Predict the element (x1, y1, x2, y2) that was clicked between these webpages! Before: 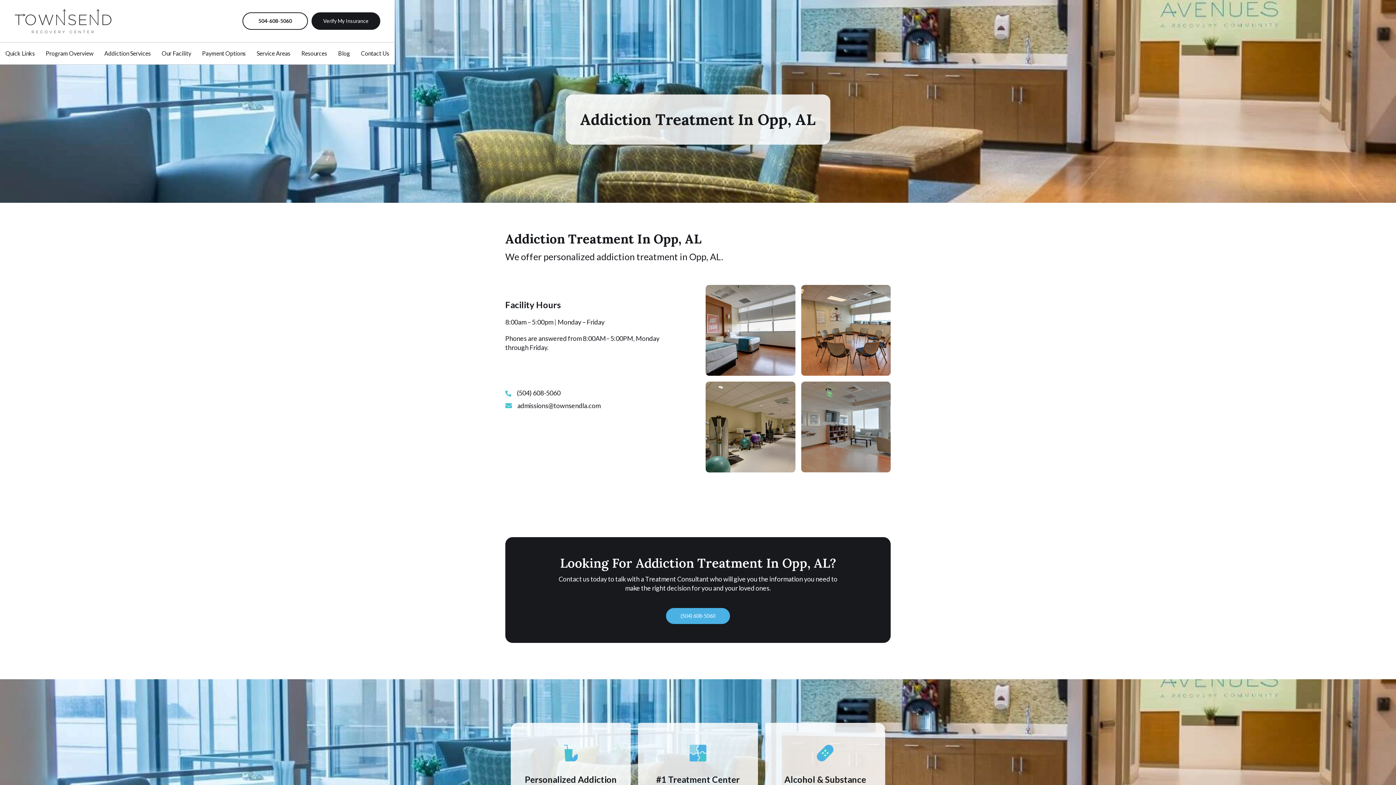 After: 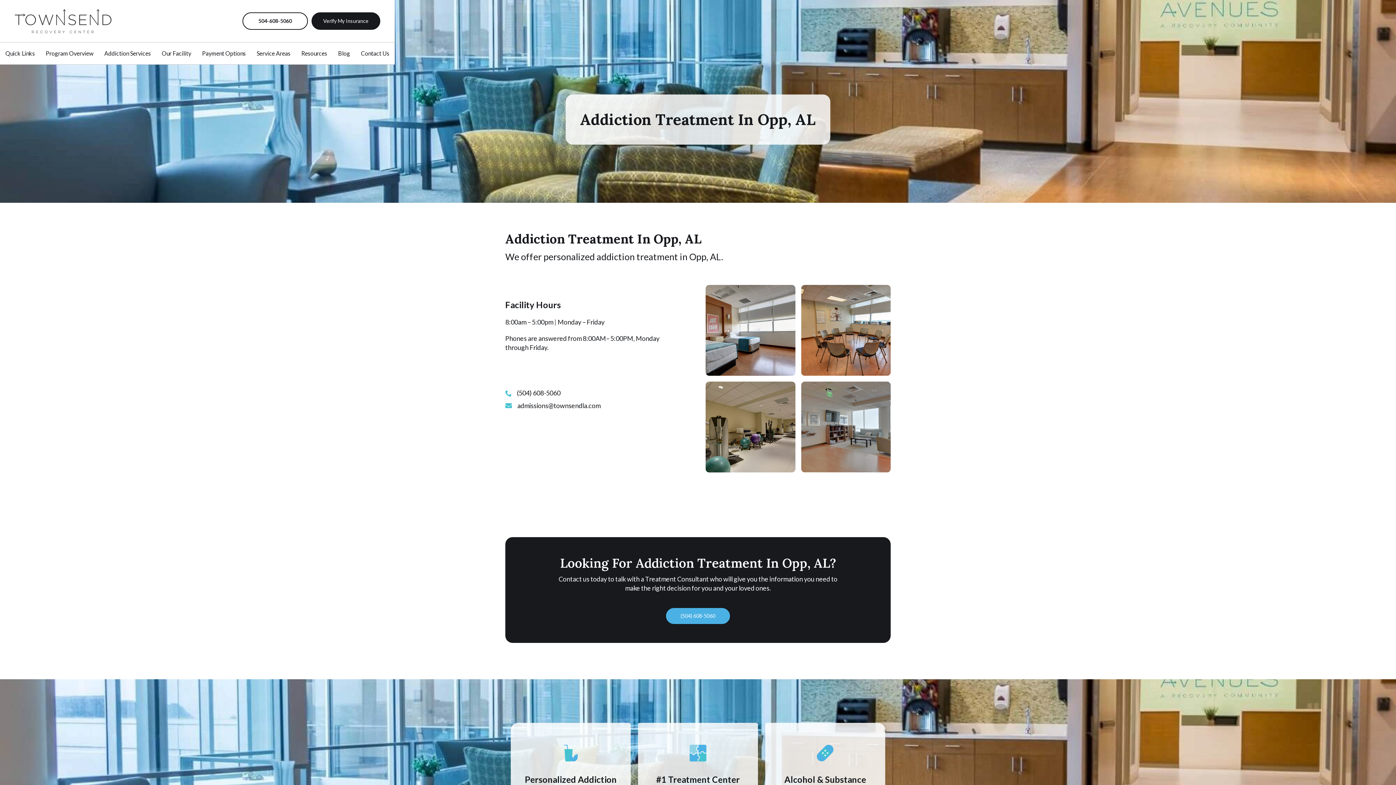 Action: label: admissions@townsendla.com bbox: (505, 401, 678, 410)